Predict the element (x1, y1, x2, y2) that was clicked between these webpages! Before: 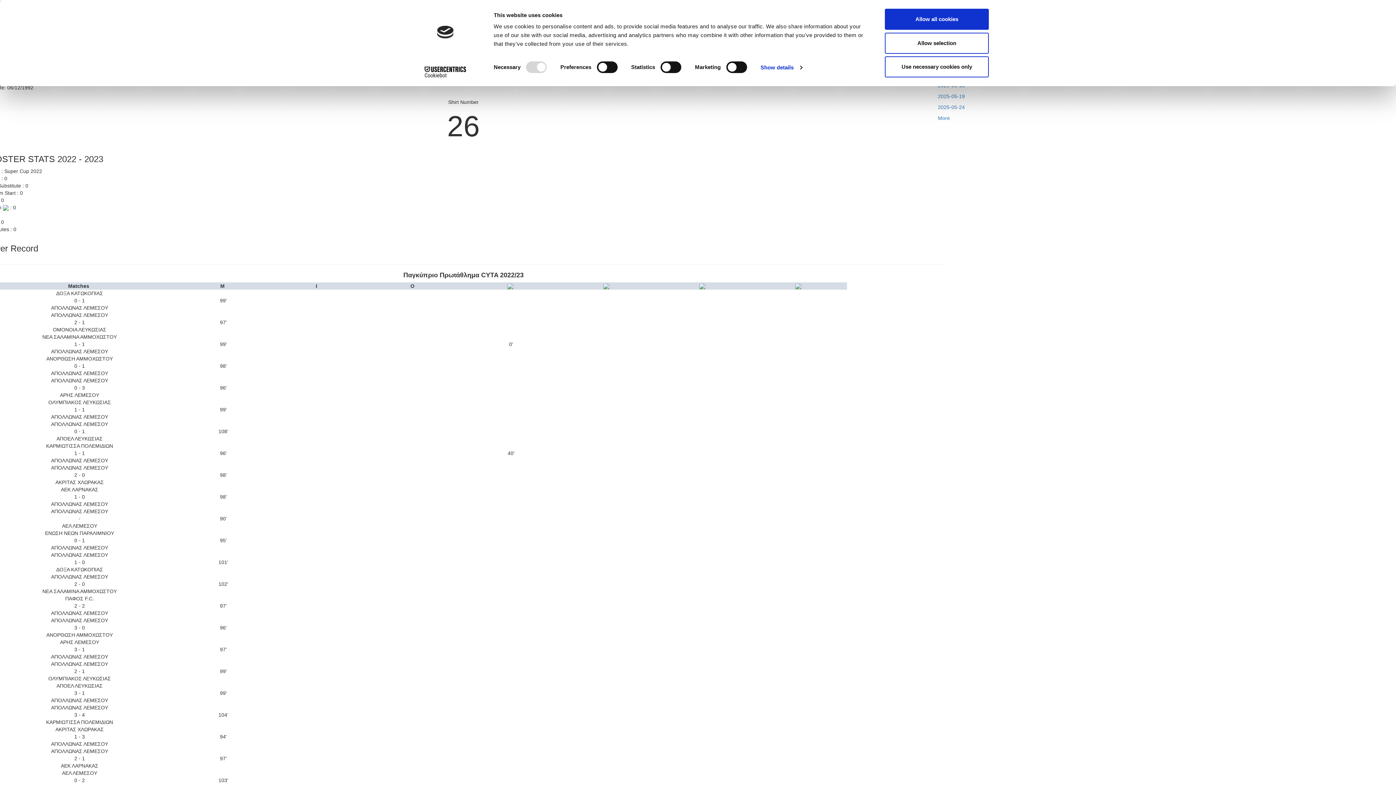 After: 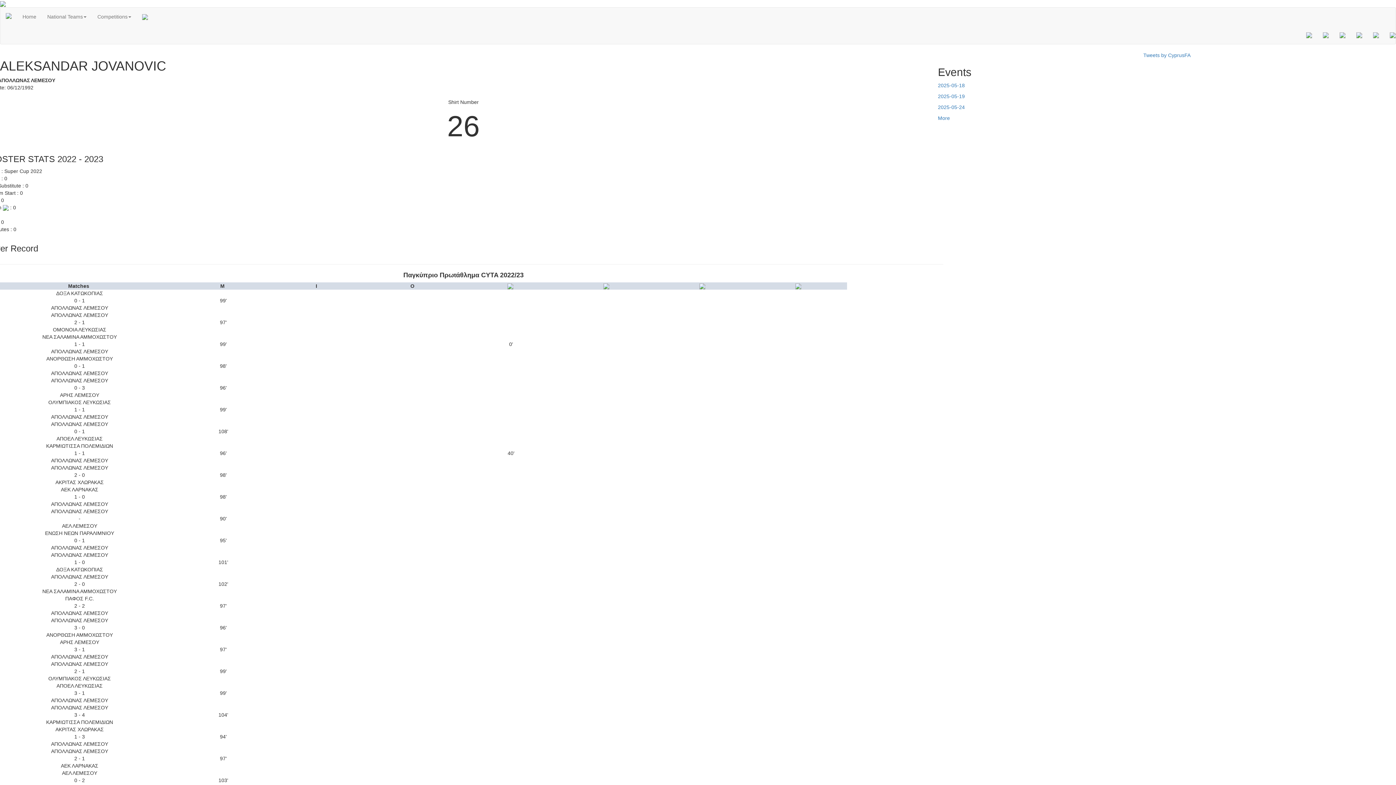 Action: label: Allow all cookies bbox: (885, 8, 989, 29)